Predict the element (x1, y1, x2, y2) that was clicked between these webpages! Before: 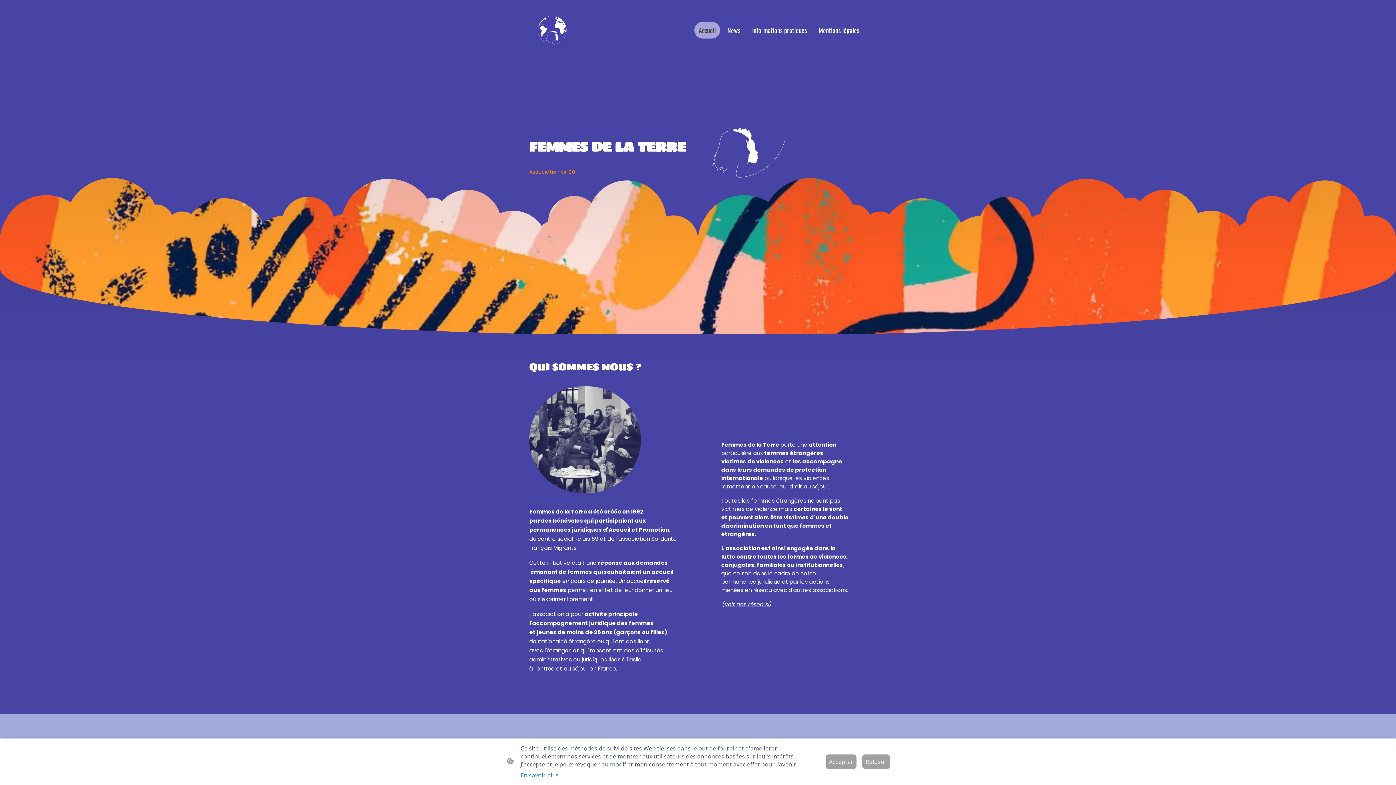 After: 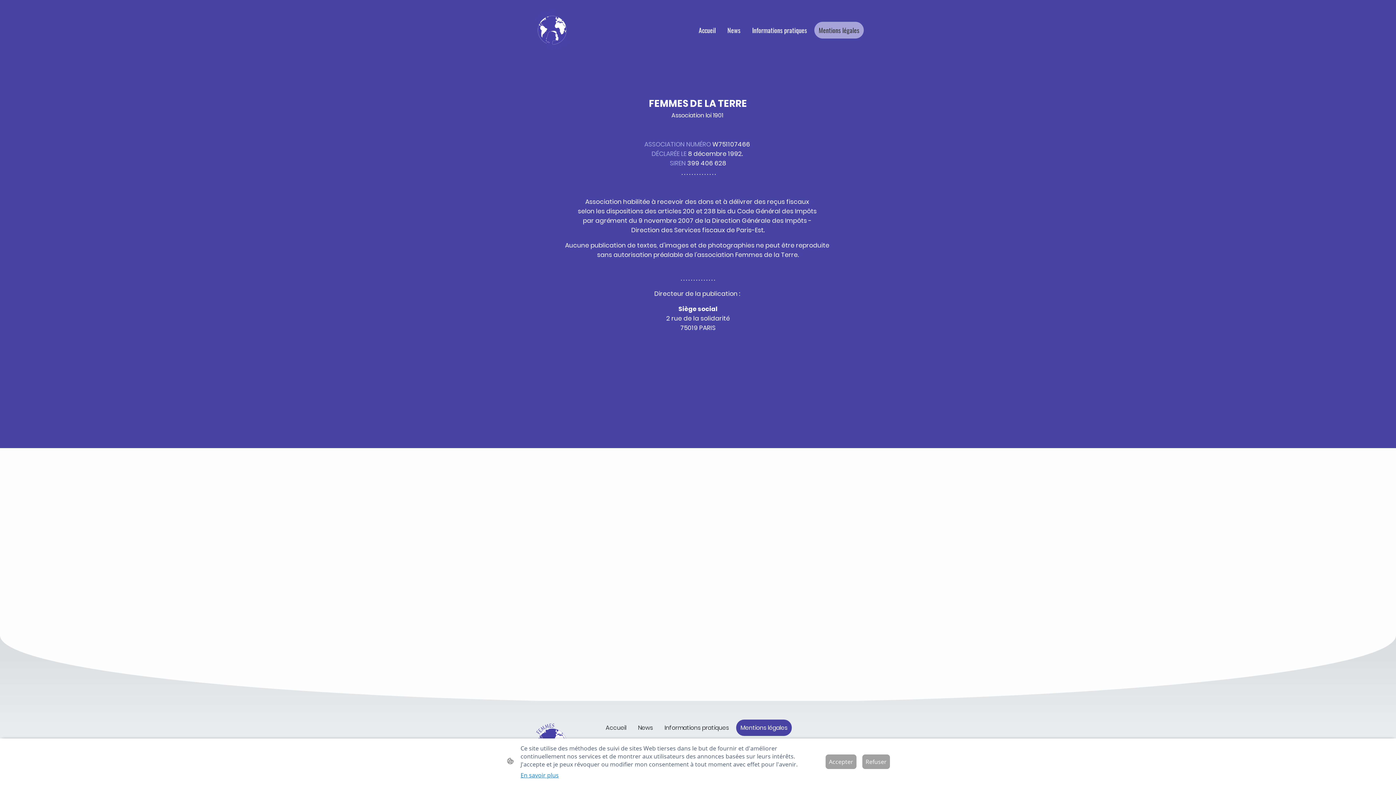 Action: label: Mentions légales bbox: (815, 22, 863, 37)